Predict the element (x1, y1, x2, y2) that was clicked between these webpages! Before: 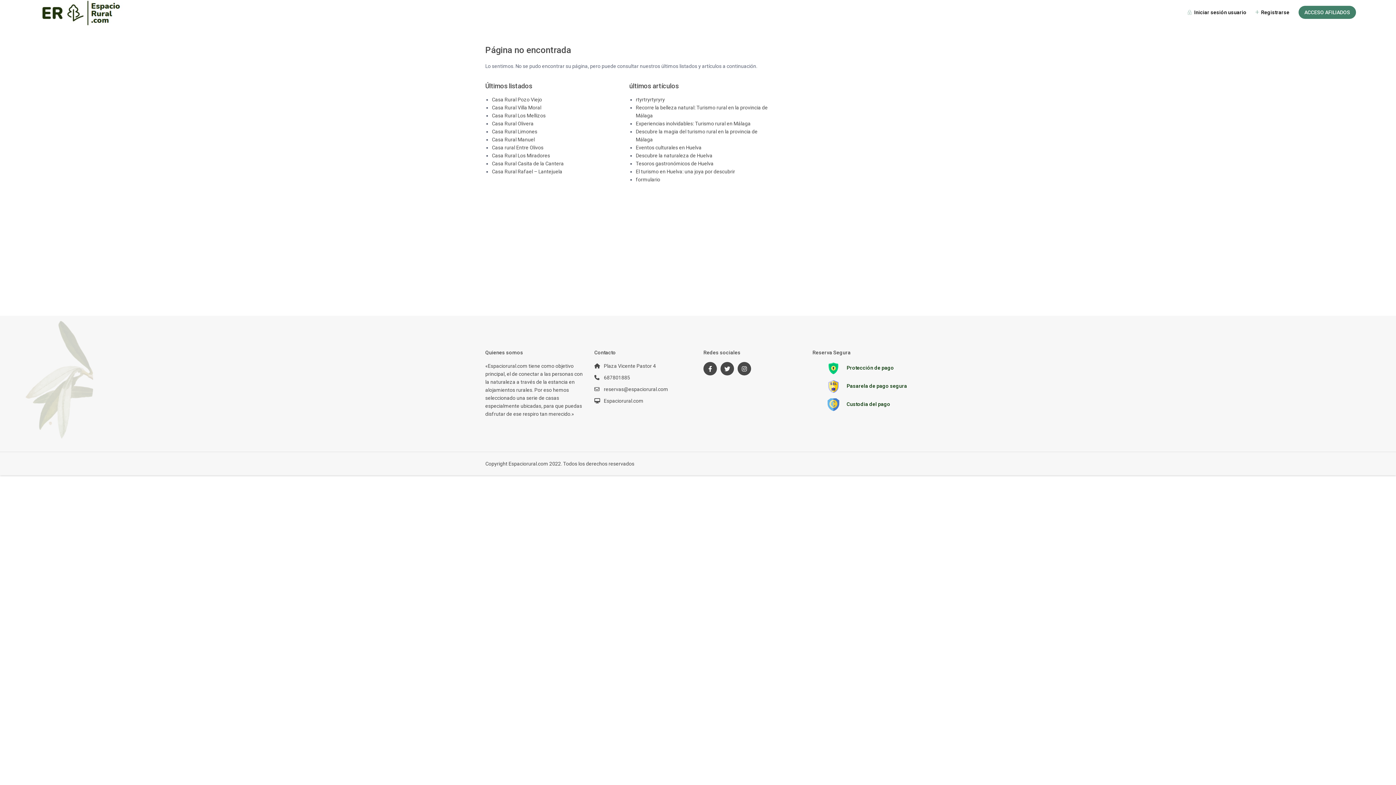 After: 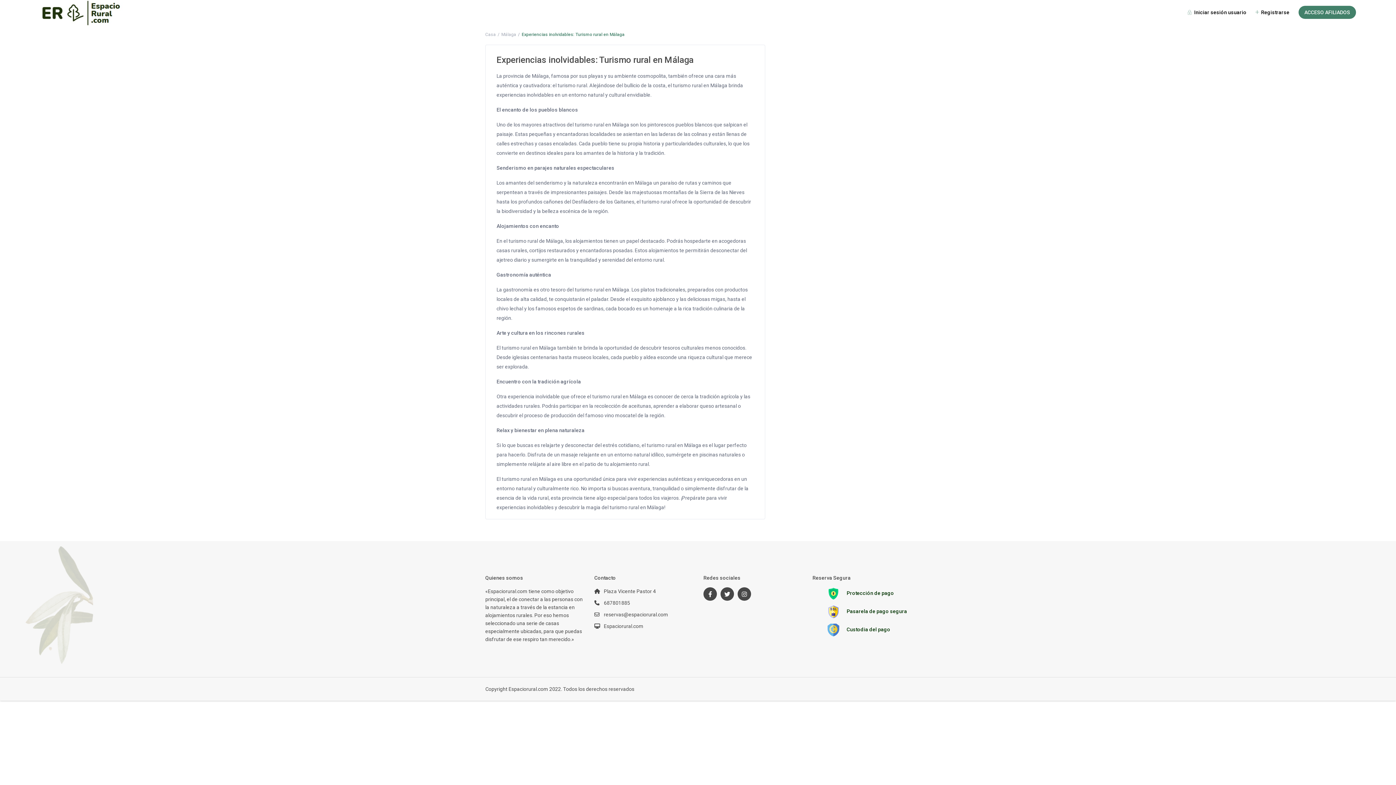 Action: bbox: (636, 120, 750, 126) label: Experiencias inolvidables: Turismo rural en Málaga